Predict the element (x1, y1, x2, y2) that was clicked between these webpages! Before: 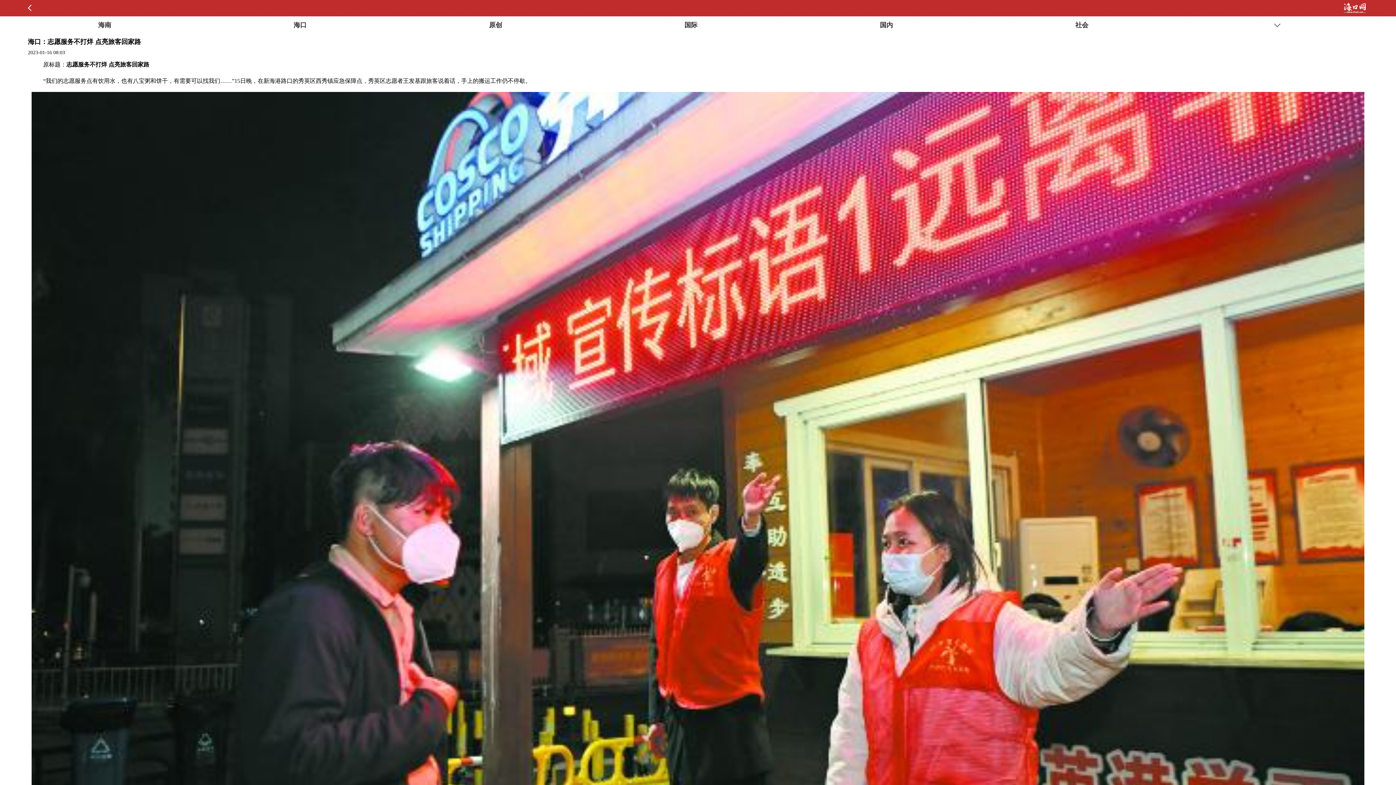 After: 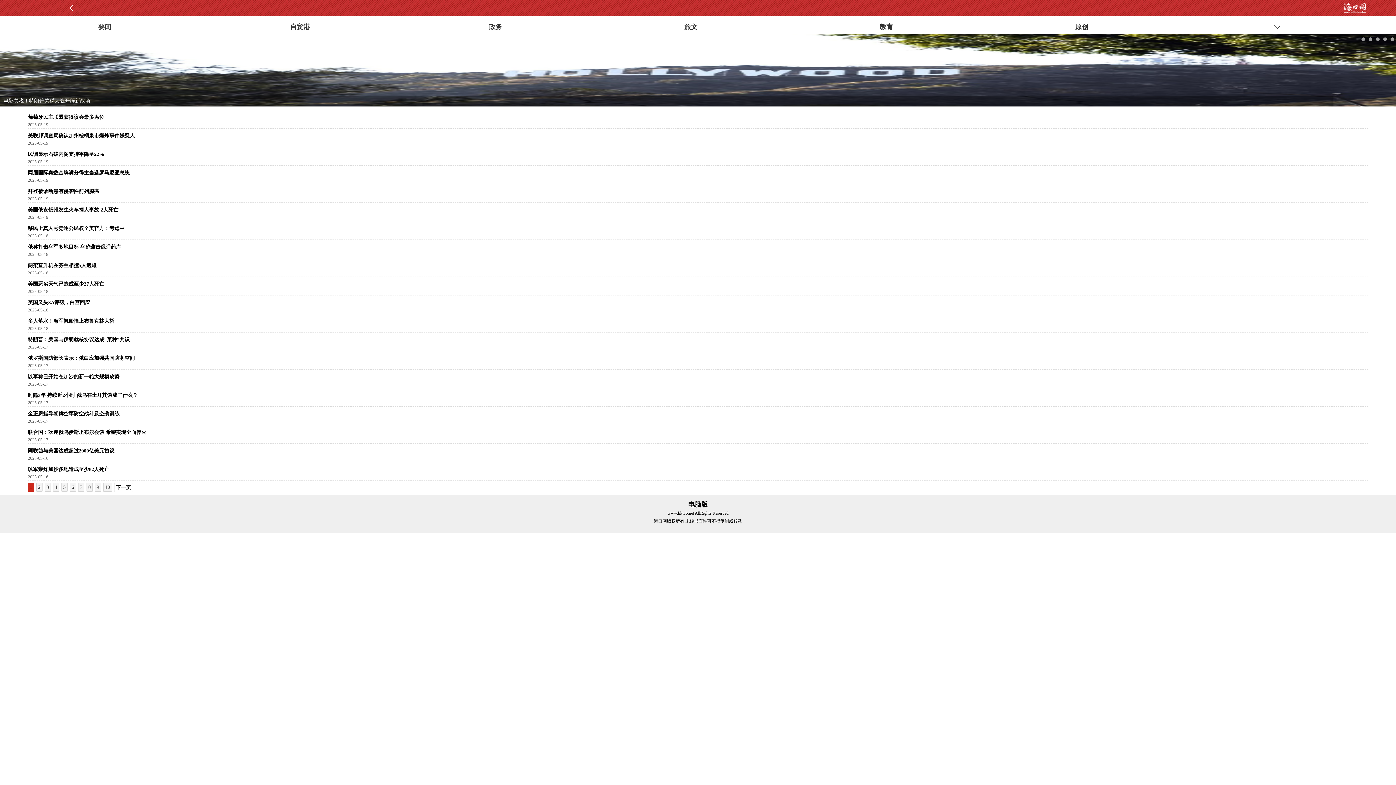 Action: bbox: (586, 18, 781, 32) label: 国际